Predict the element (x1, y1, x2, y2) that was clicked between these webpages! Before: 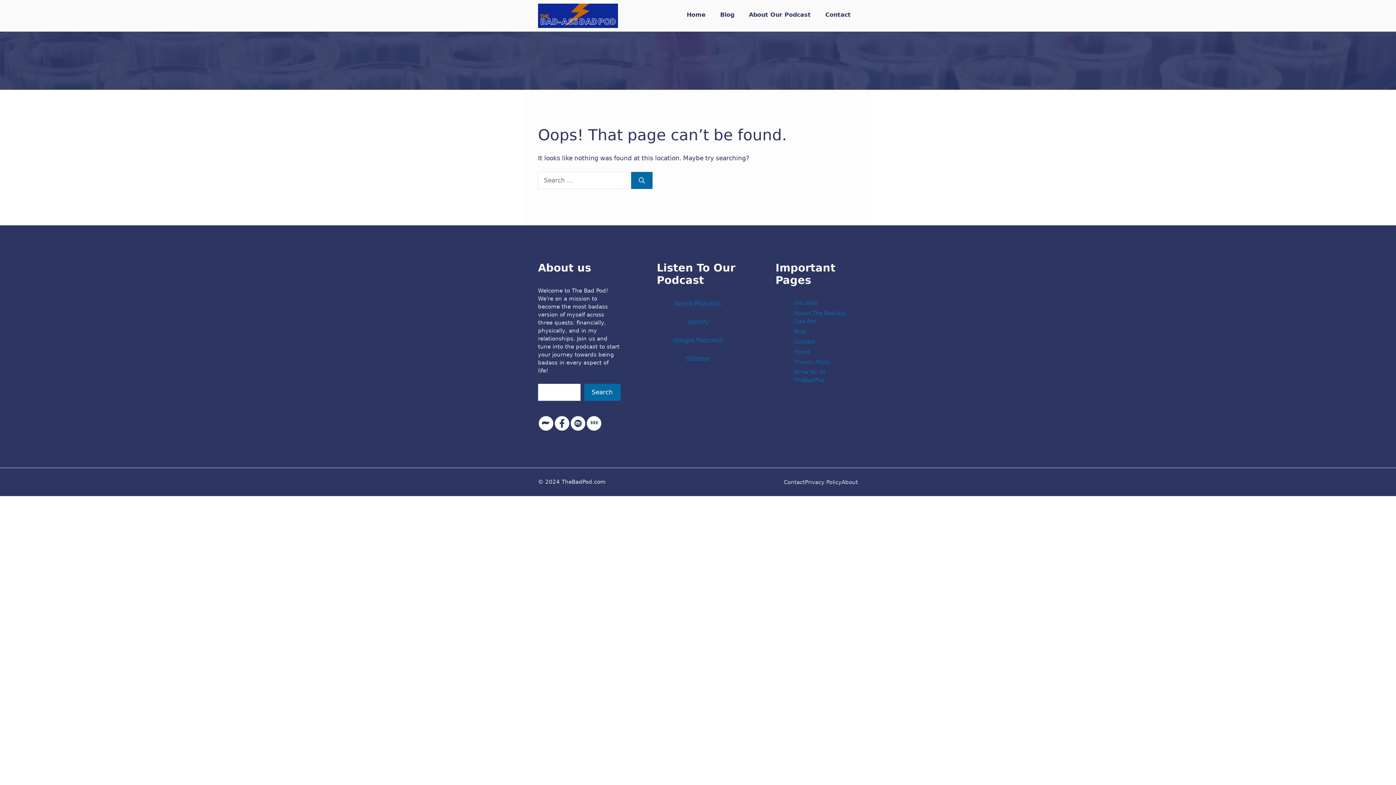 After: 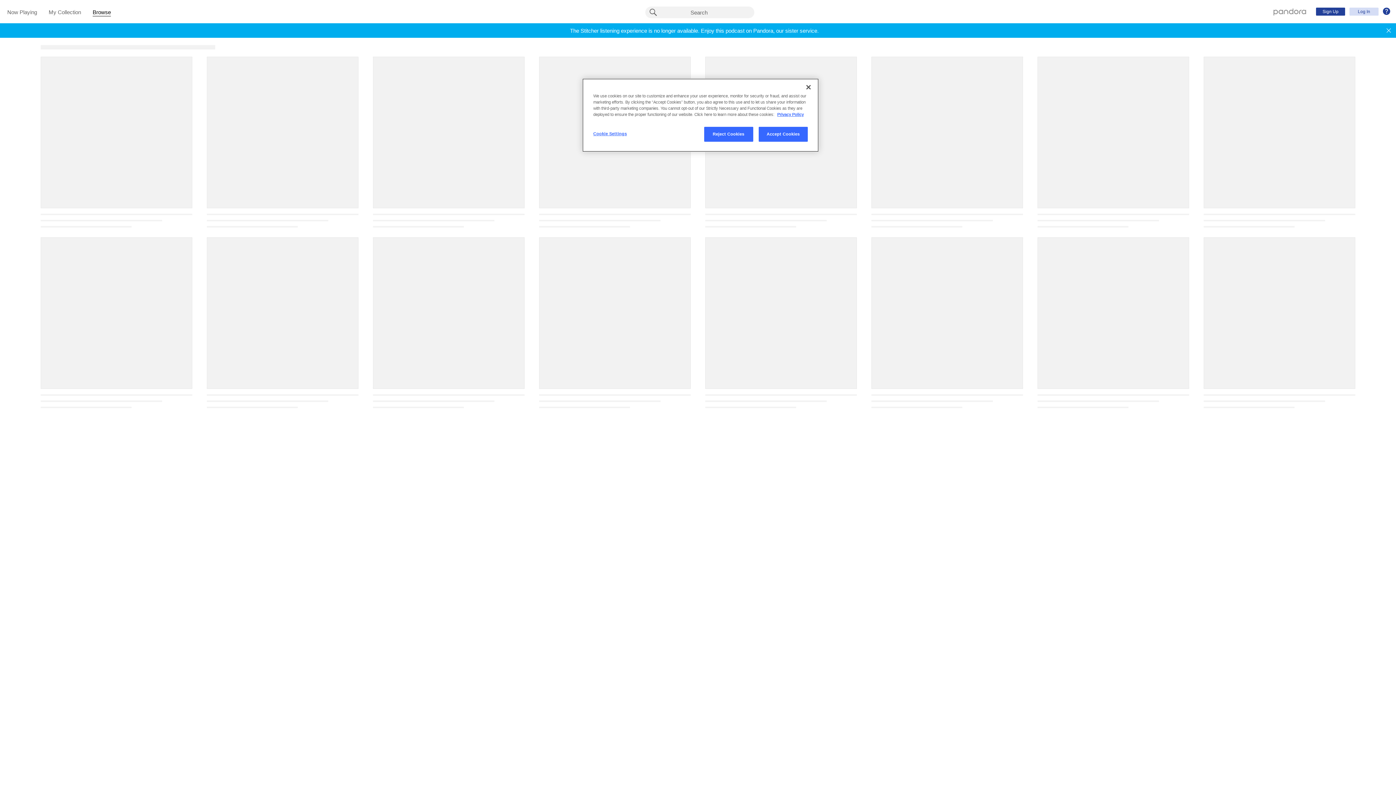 Action: bbox: (685, 355, 710, 362) label: Stitcher